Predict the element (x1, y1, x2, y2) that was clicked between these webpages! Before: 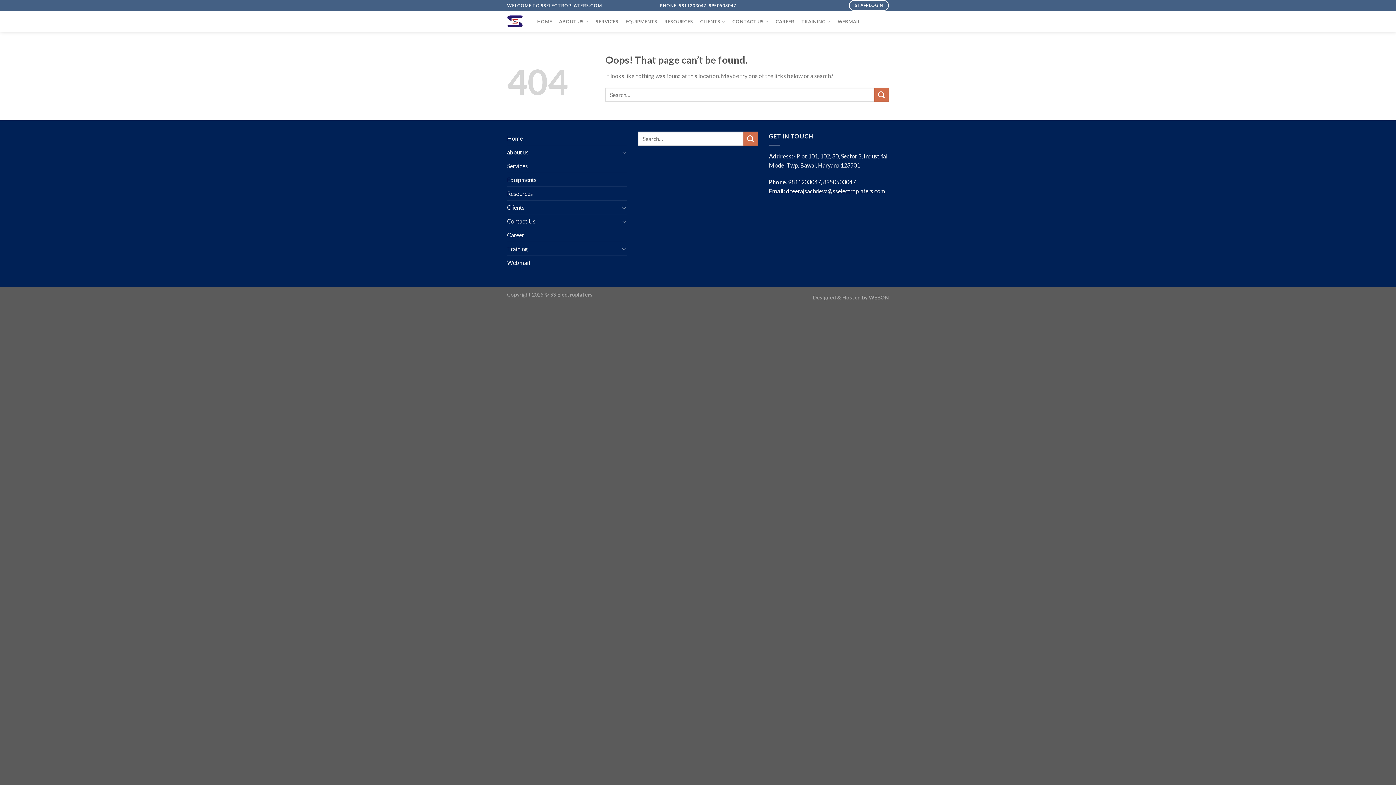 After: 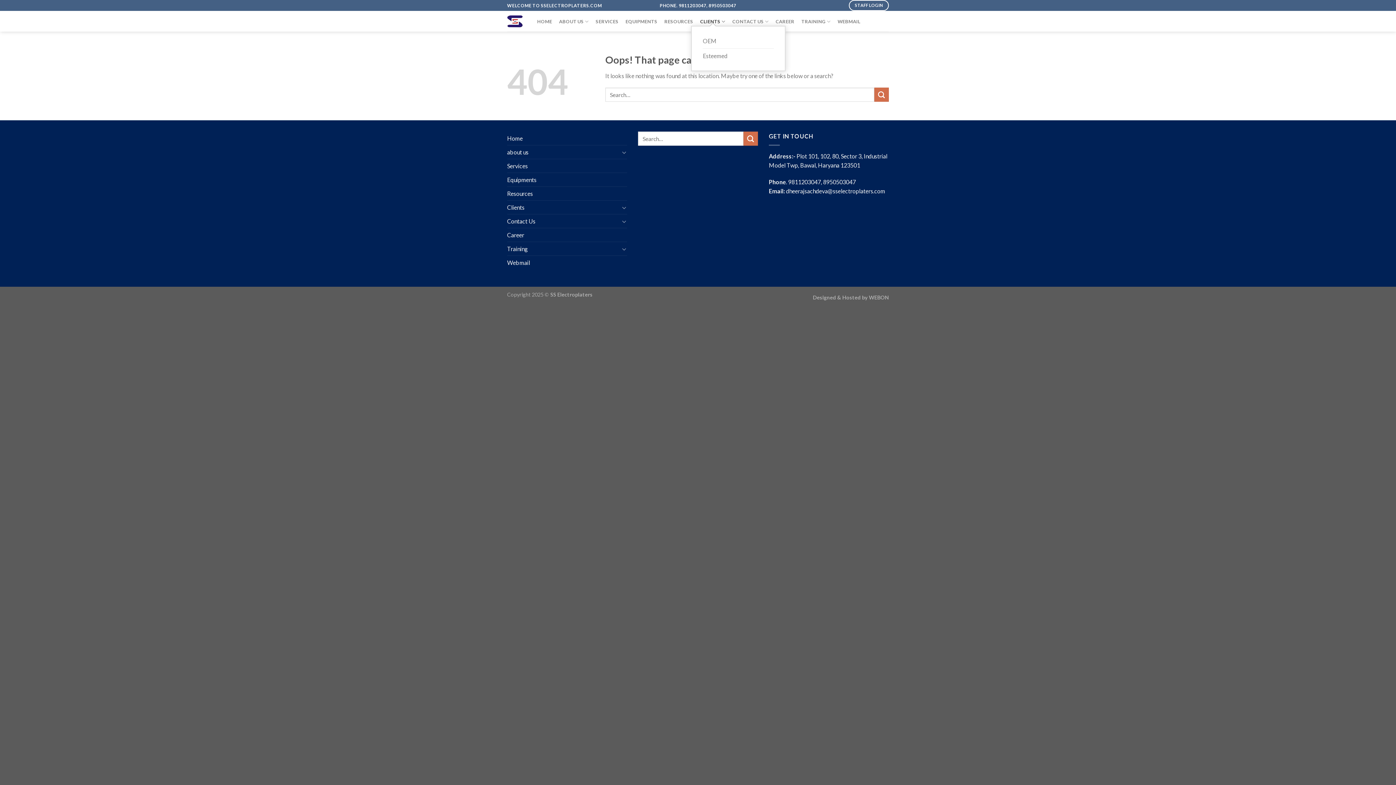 Action: bbox: (696, 17, 729, 25) label: CLIENTS